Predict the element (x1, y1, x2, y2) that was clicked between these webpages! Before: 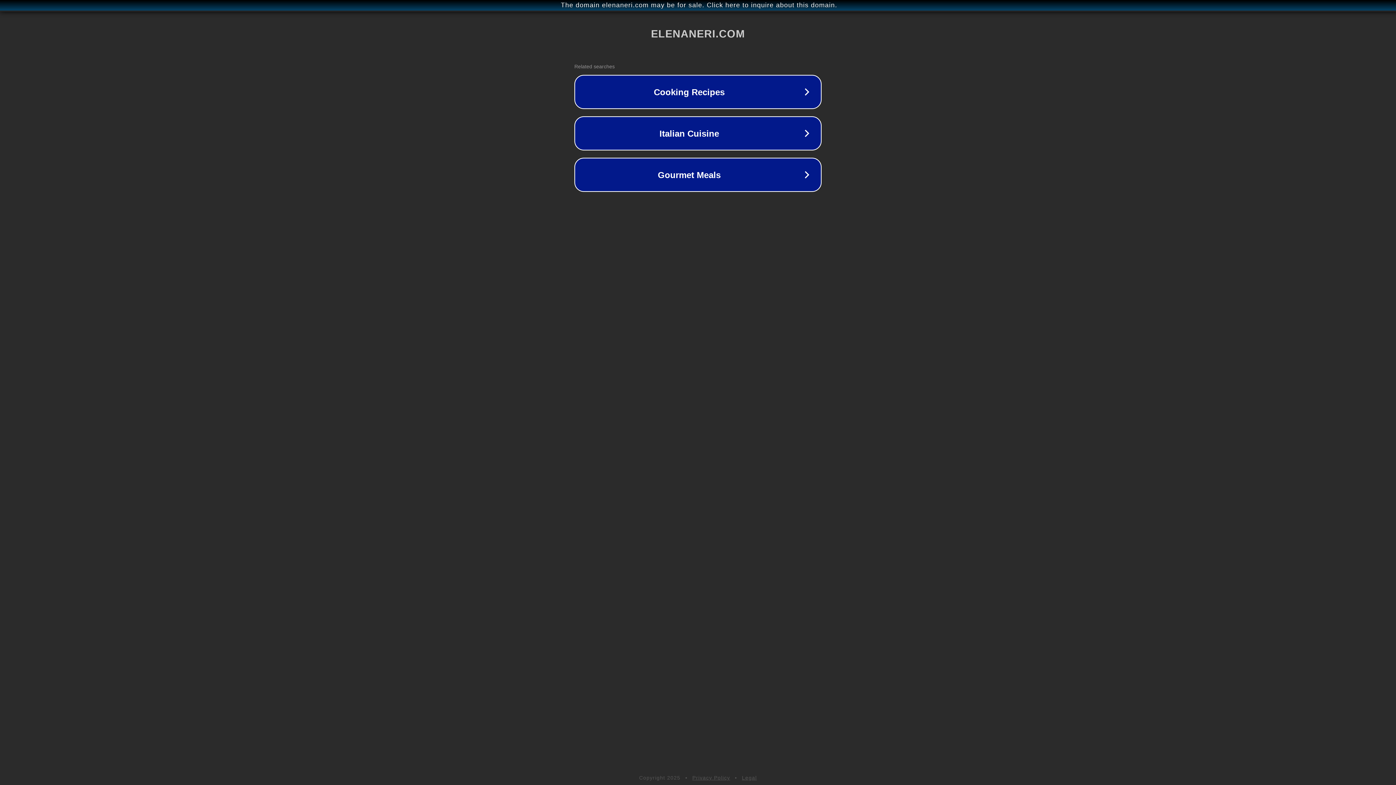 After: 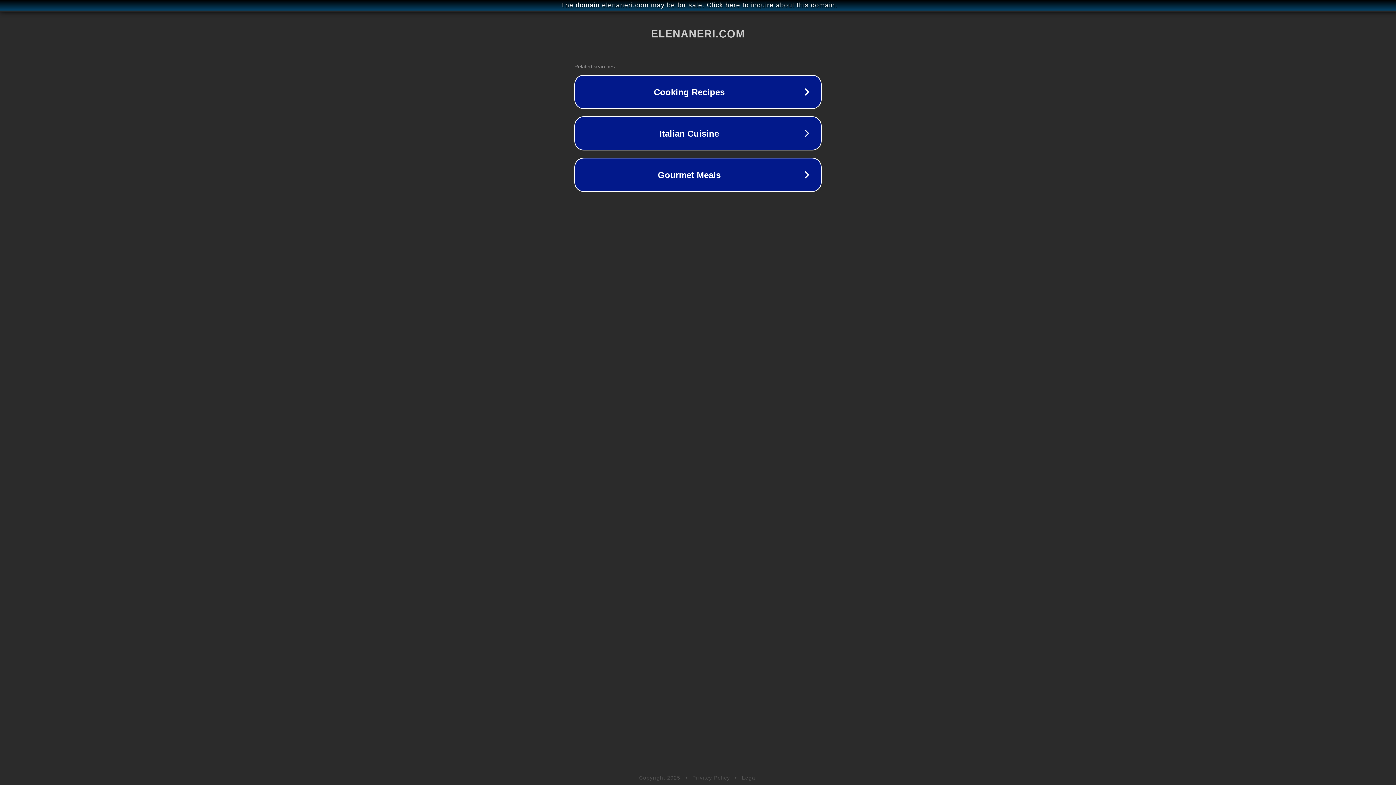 Action: bbox: (742, 775, 757, 781) label: Legal